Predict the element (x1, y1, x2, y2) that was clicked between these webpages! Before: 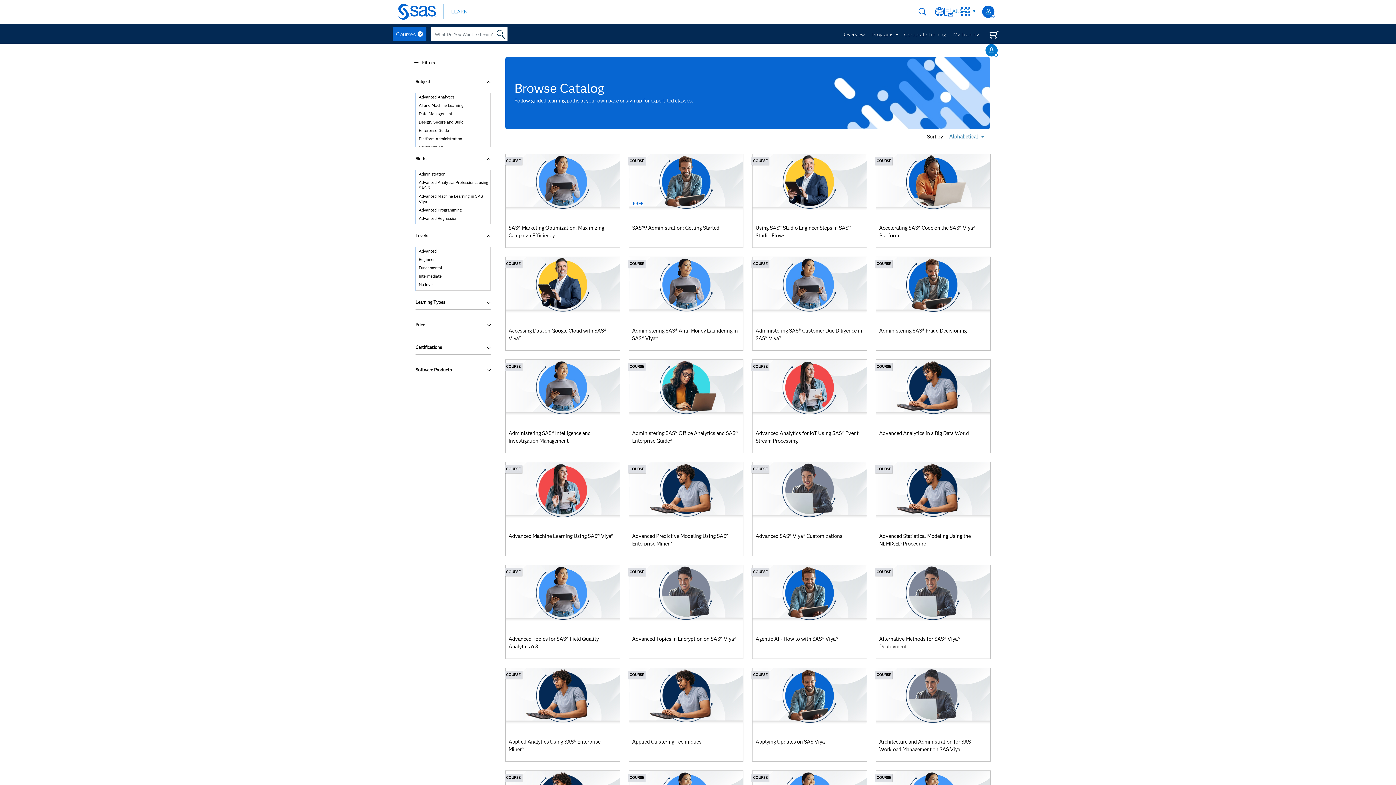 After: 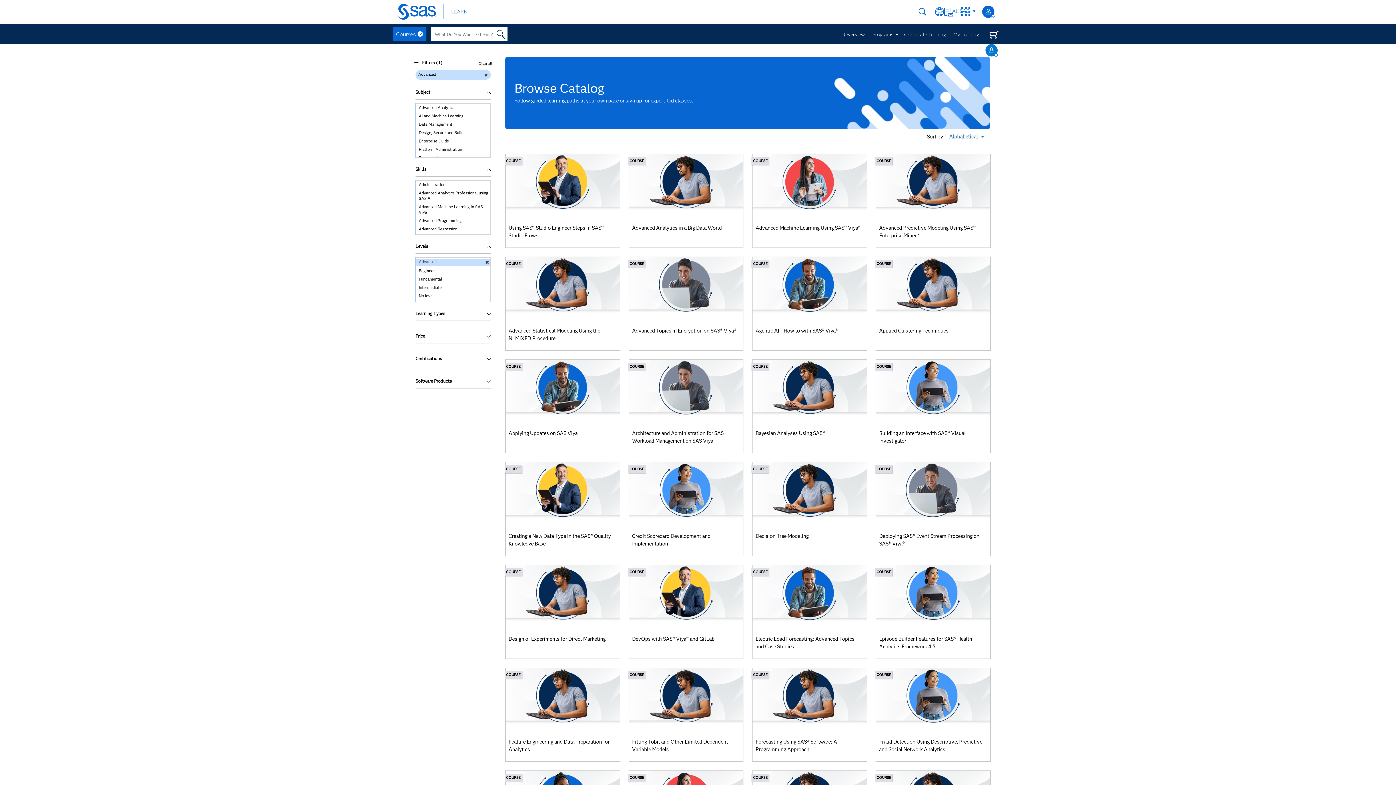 Action: label: Advanced bbox: (416, 248, 490, 254)